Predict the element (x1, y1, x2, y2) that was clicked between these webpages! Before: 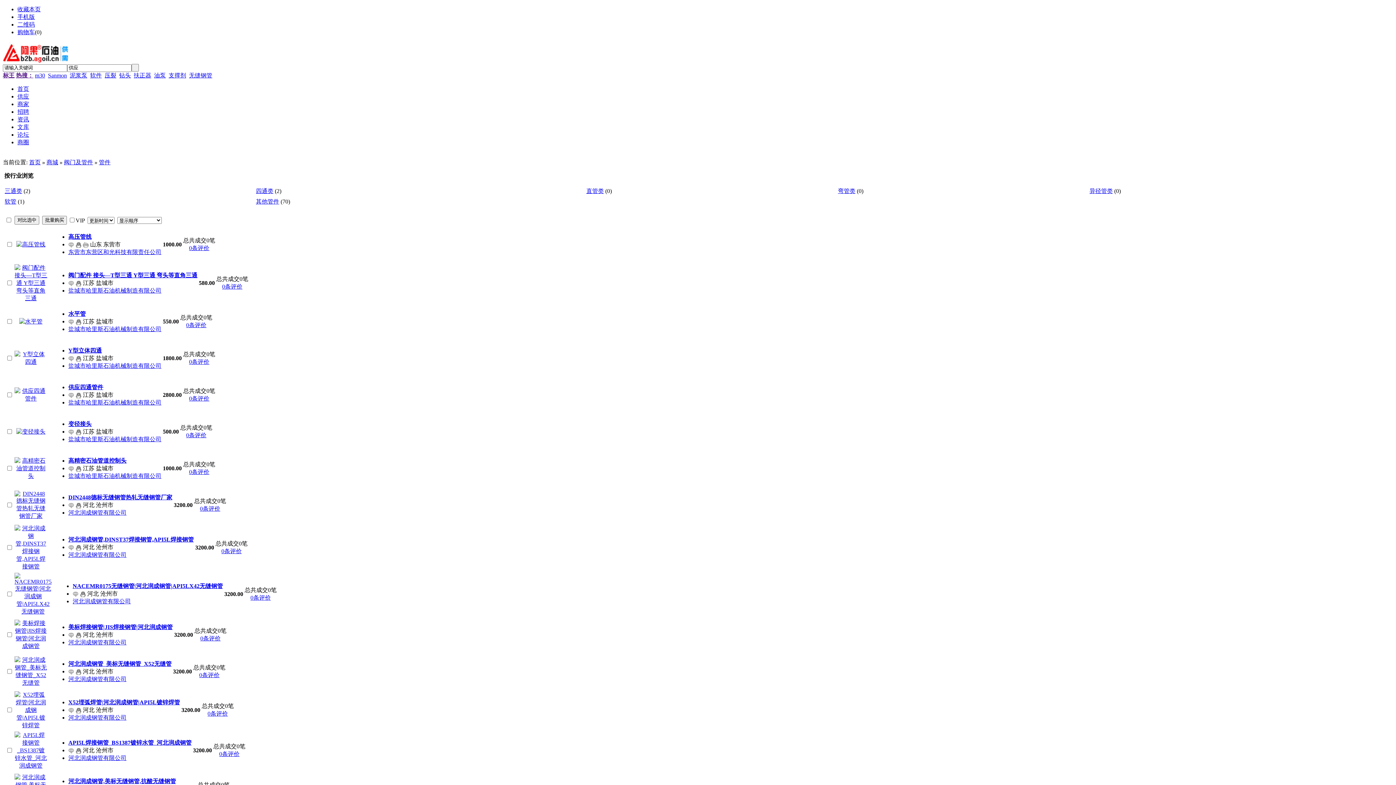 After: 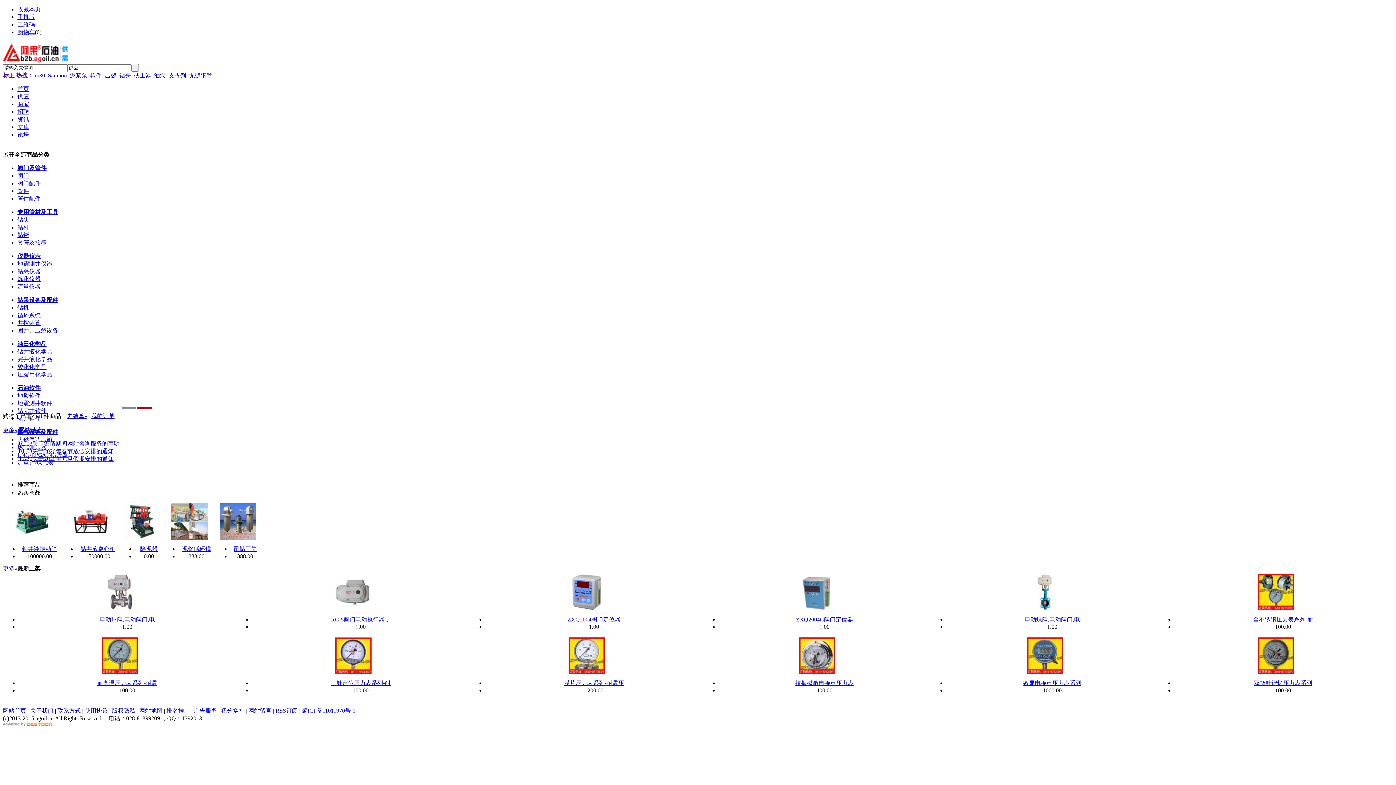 Action: bbox: (46, 159, 58, 165) label: 商城